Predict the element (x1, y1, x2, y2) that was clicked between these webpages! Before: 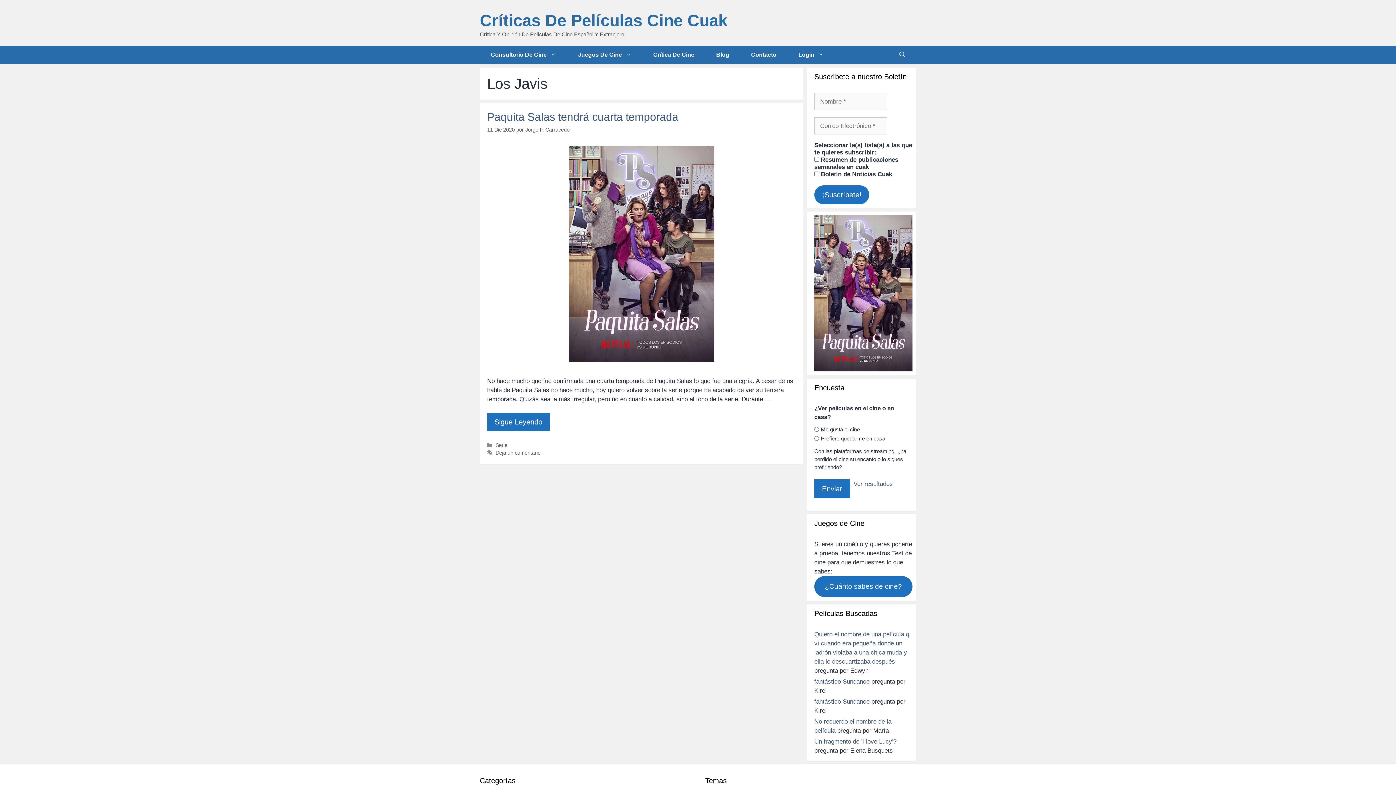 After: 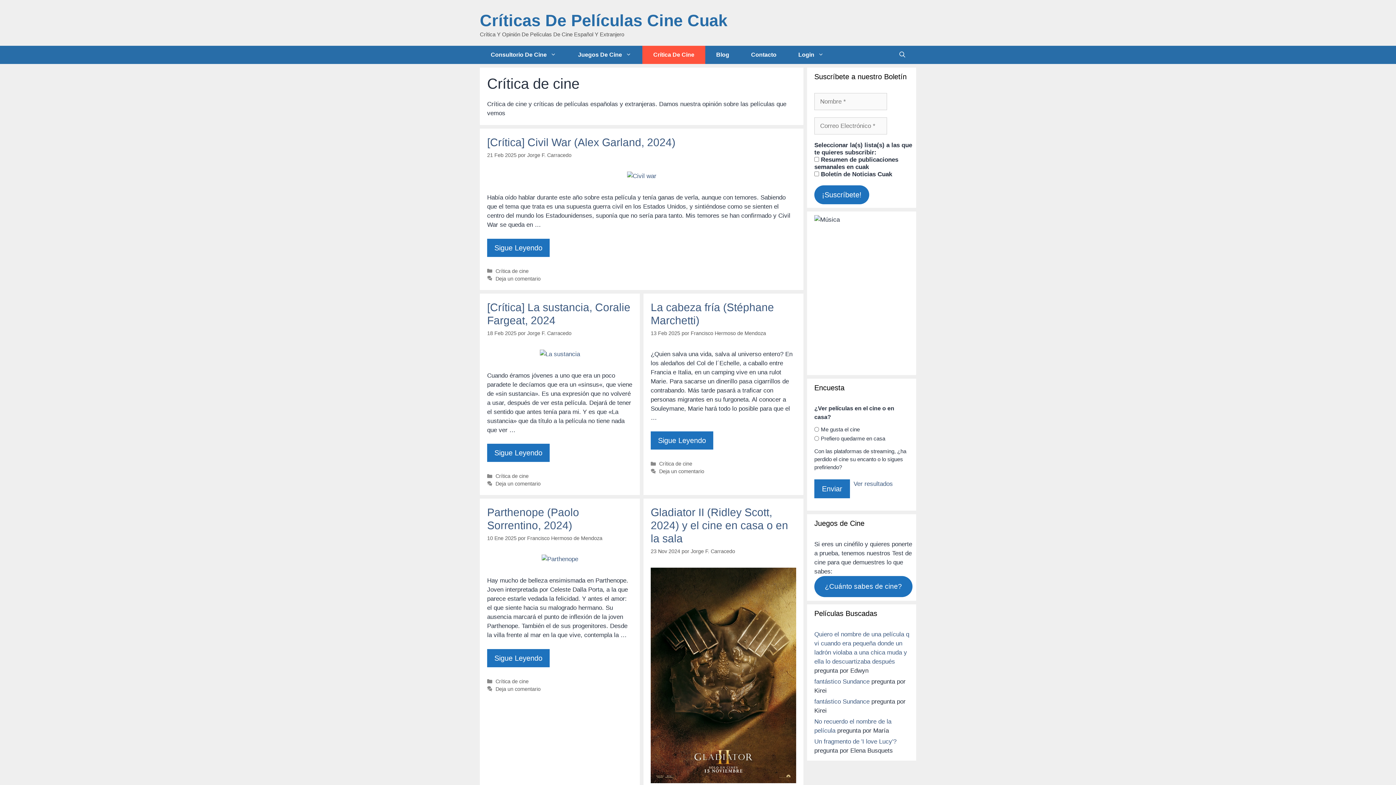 Action: label: Crítica De Cine bbox: (642, 45, 705, 64)